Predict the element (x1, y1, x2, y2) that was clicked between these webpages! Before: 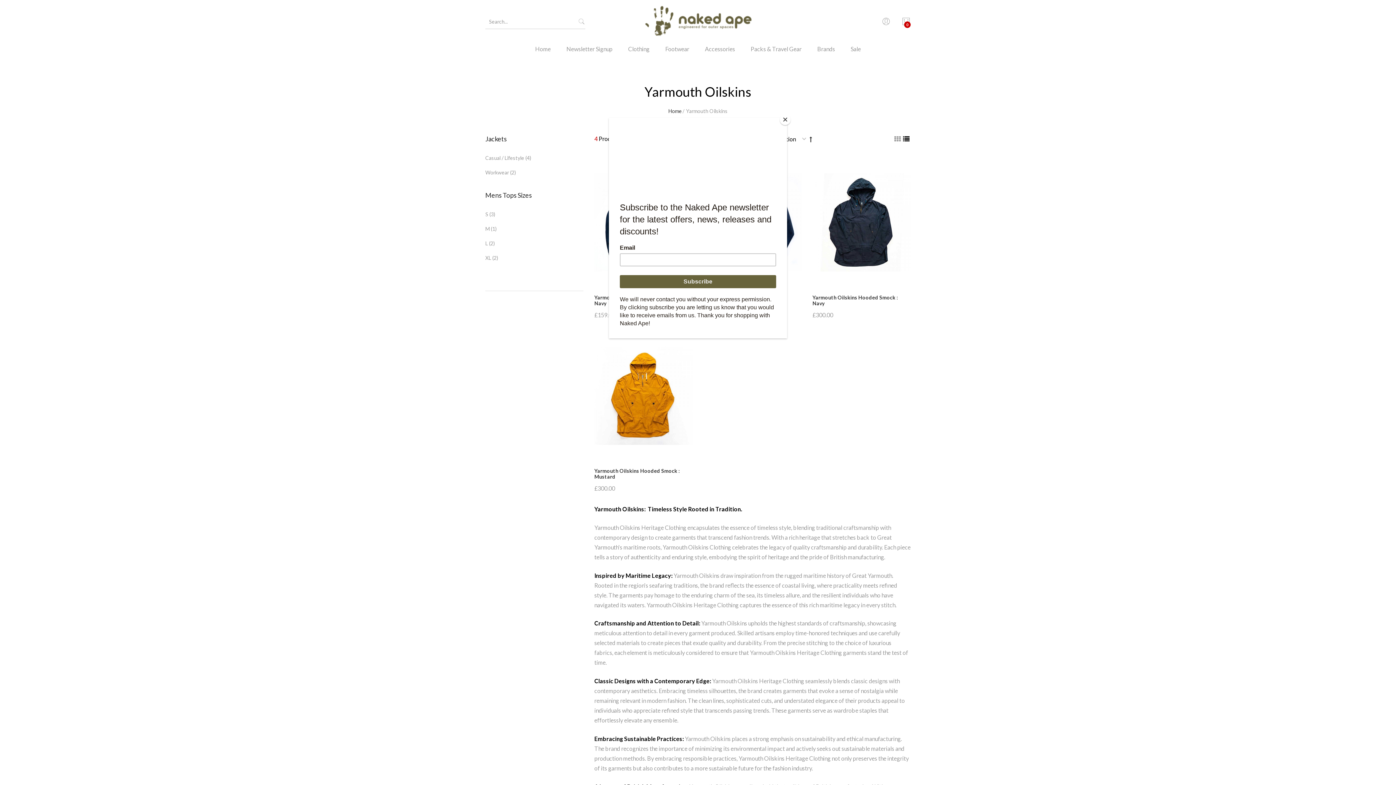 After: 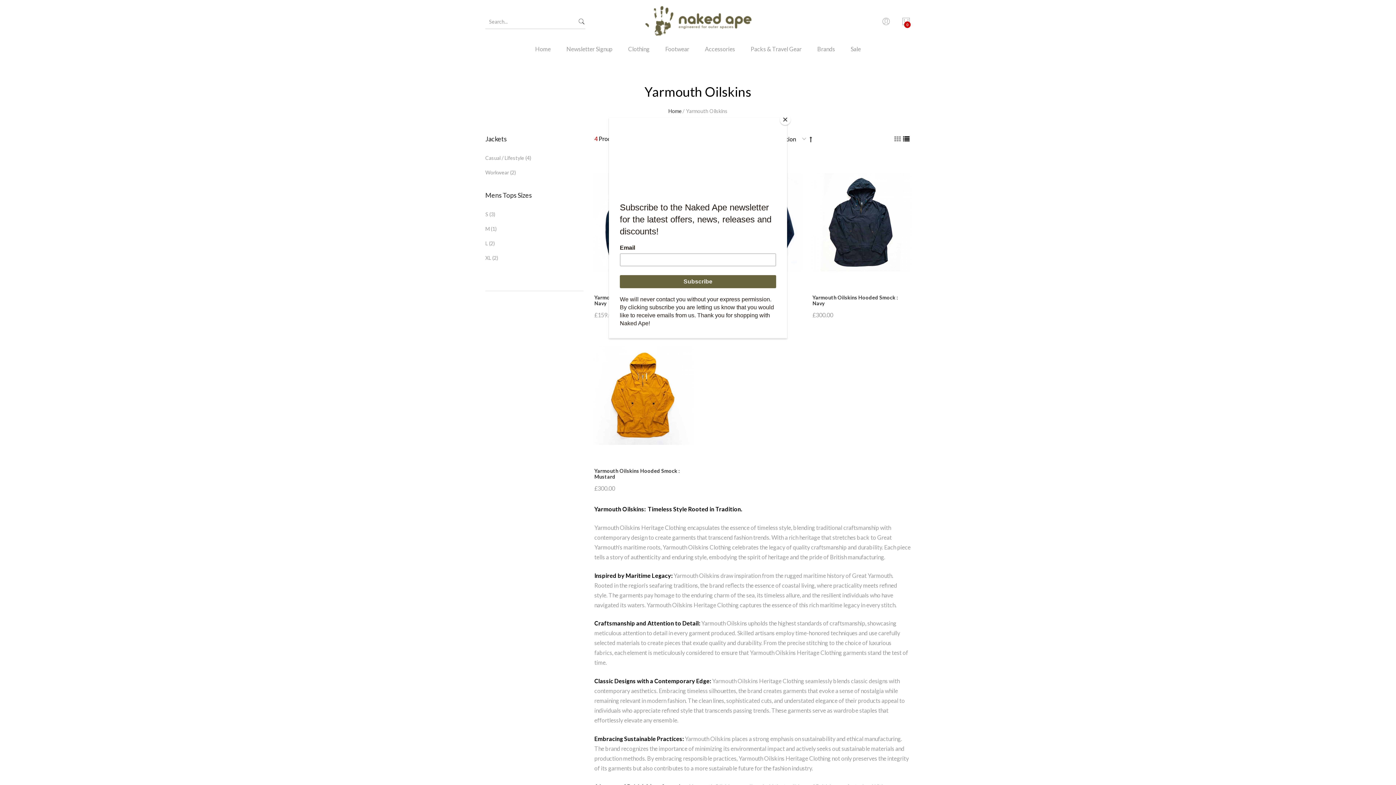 Action: bbox: (578, 14, 585, 29)